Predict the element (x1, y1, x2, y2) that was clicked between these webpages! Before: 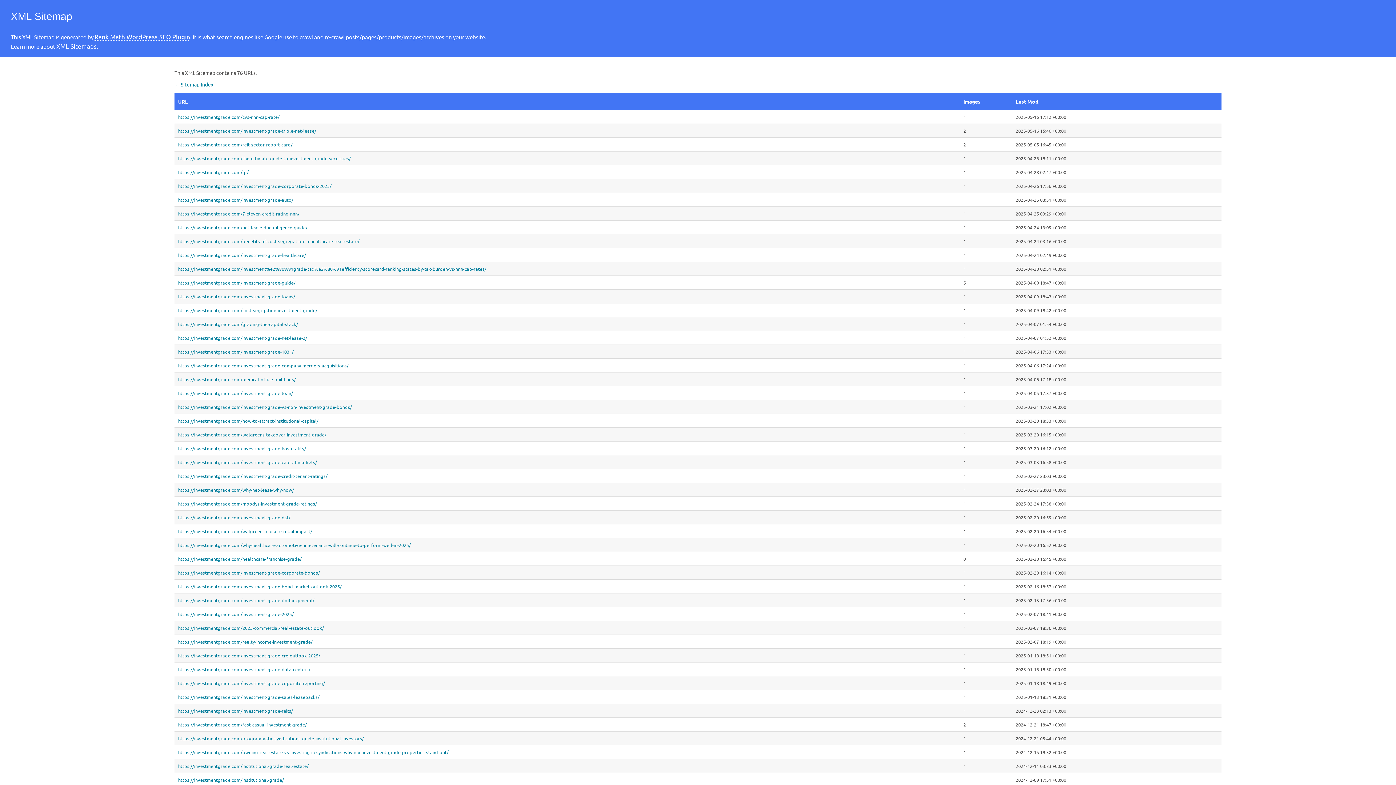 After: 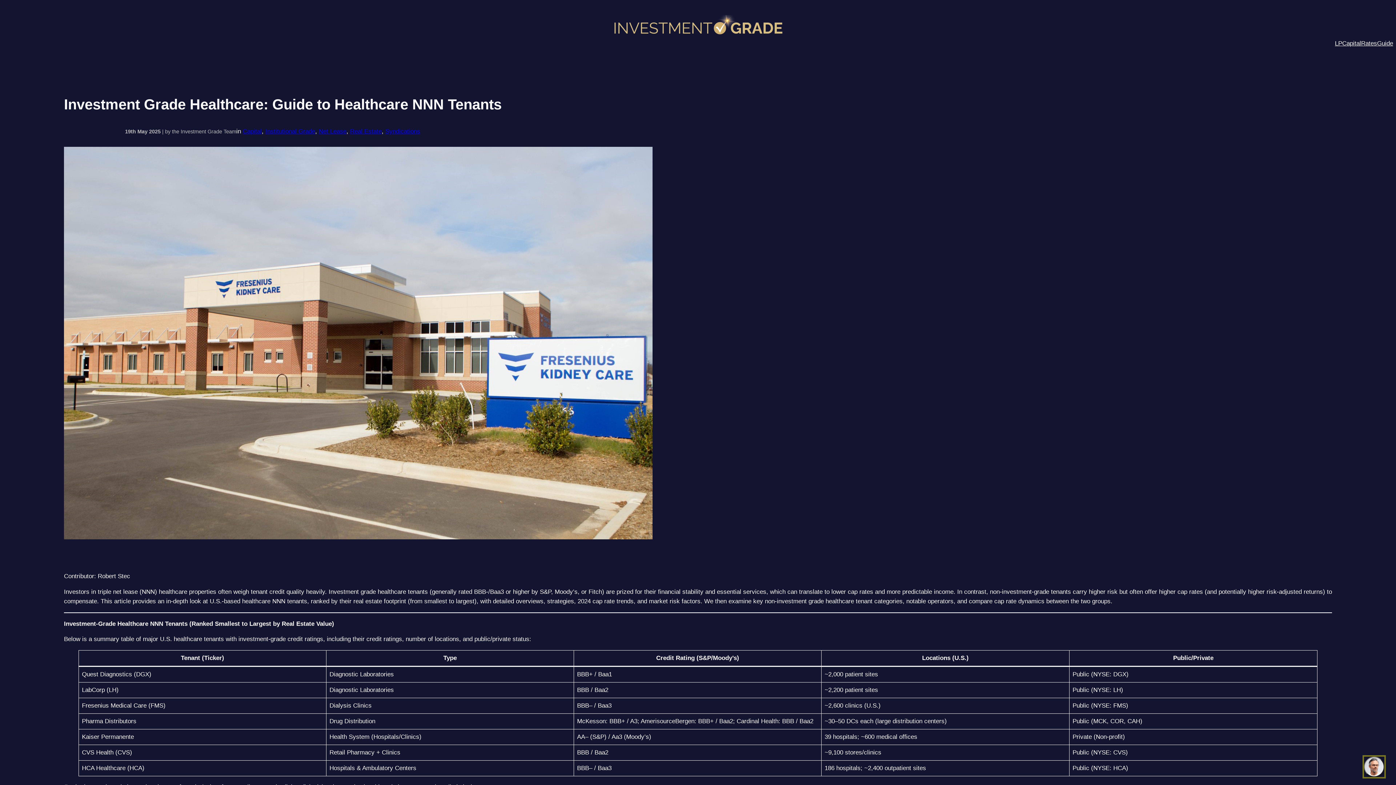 Action: label: https://investmentgrade.com/investment-grade-healthcare/ bbox: (178, 252, 956, 258)